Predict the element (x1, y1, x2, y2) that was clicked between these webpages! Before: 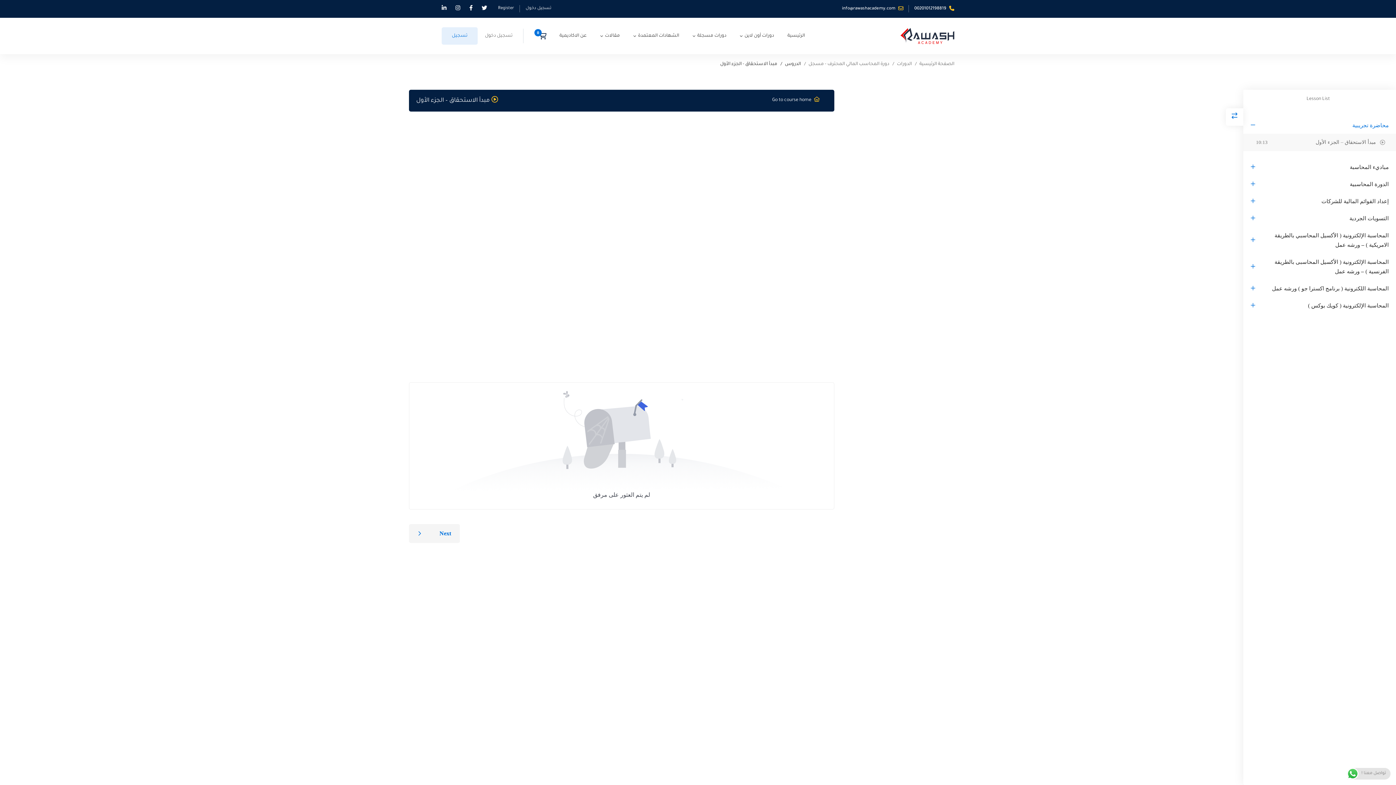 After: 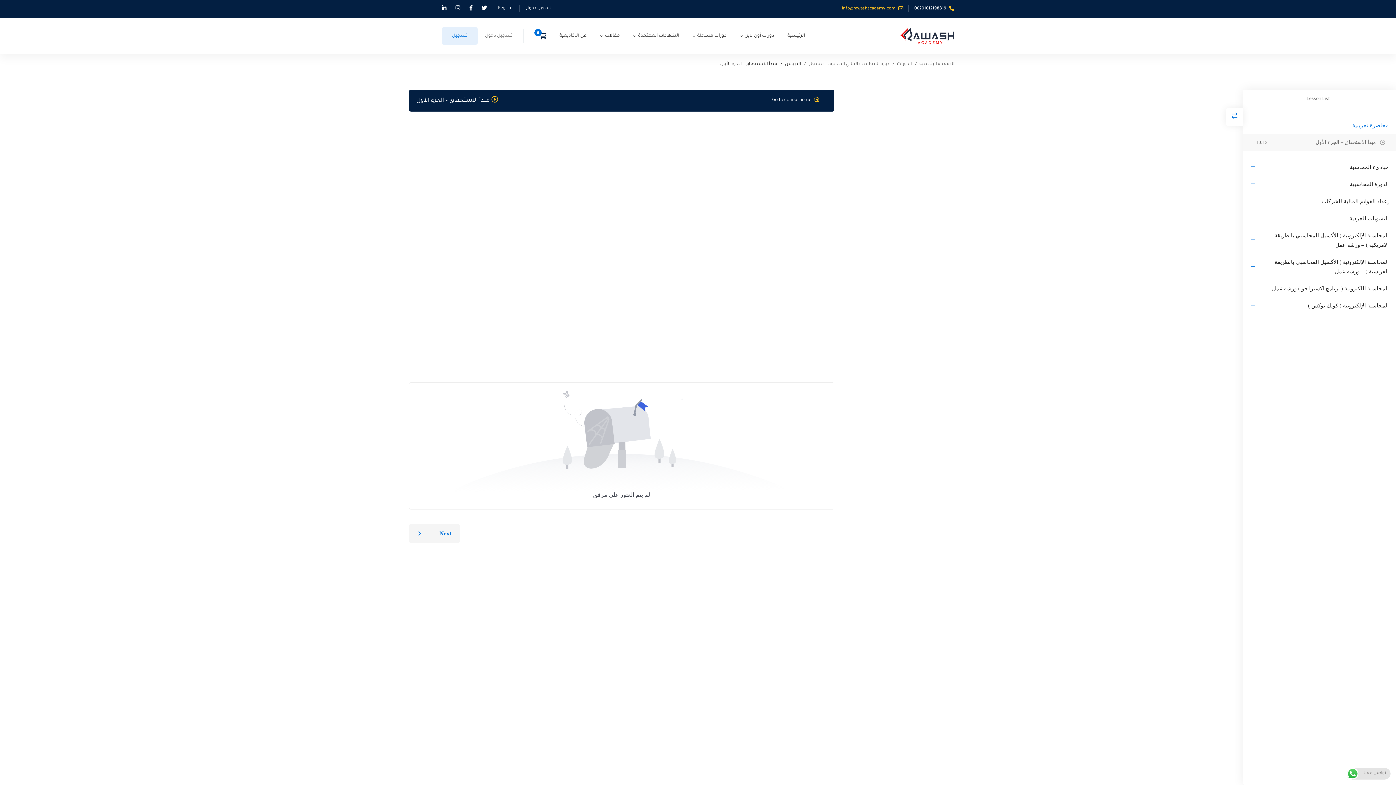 Action: bbox: (842, 5, 903, 11) label:  info@rawashacademy.com